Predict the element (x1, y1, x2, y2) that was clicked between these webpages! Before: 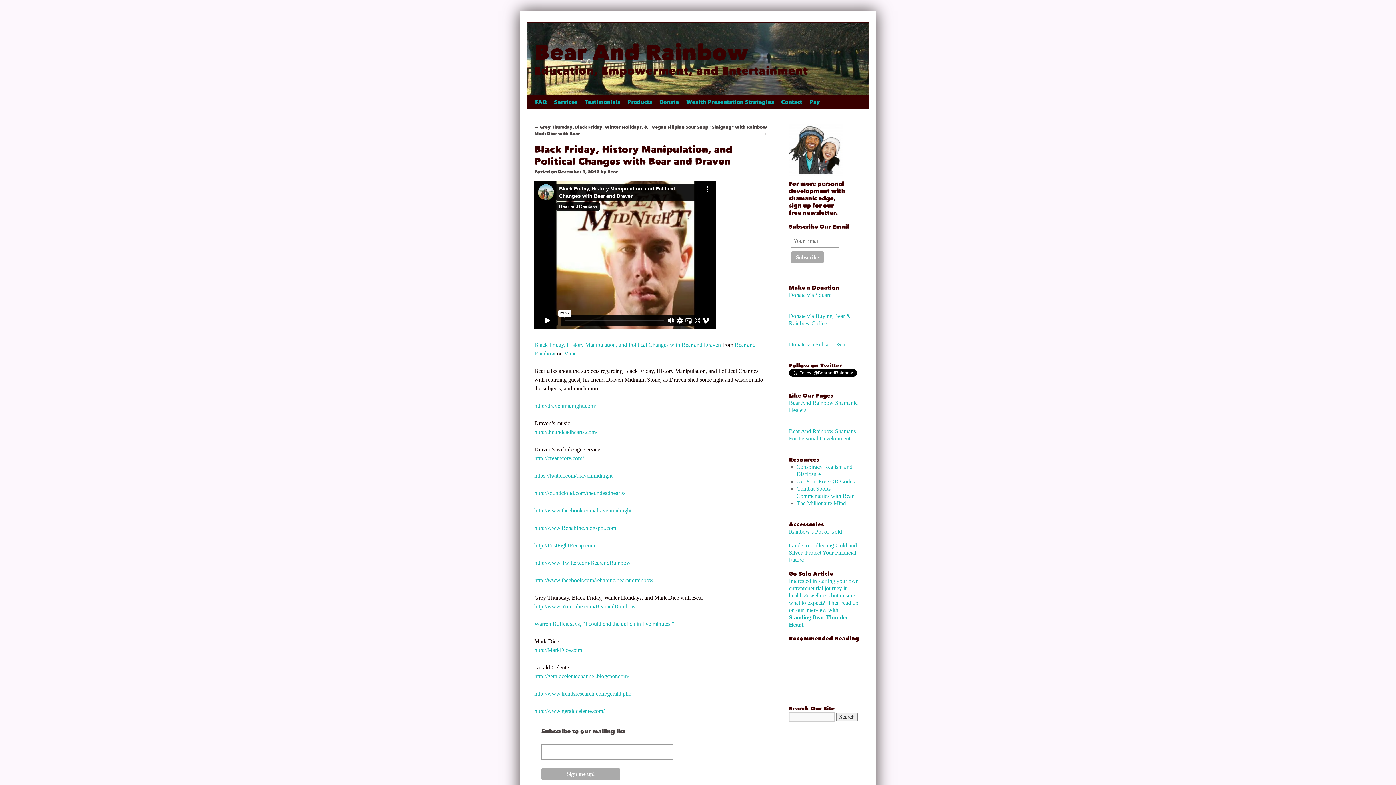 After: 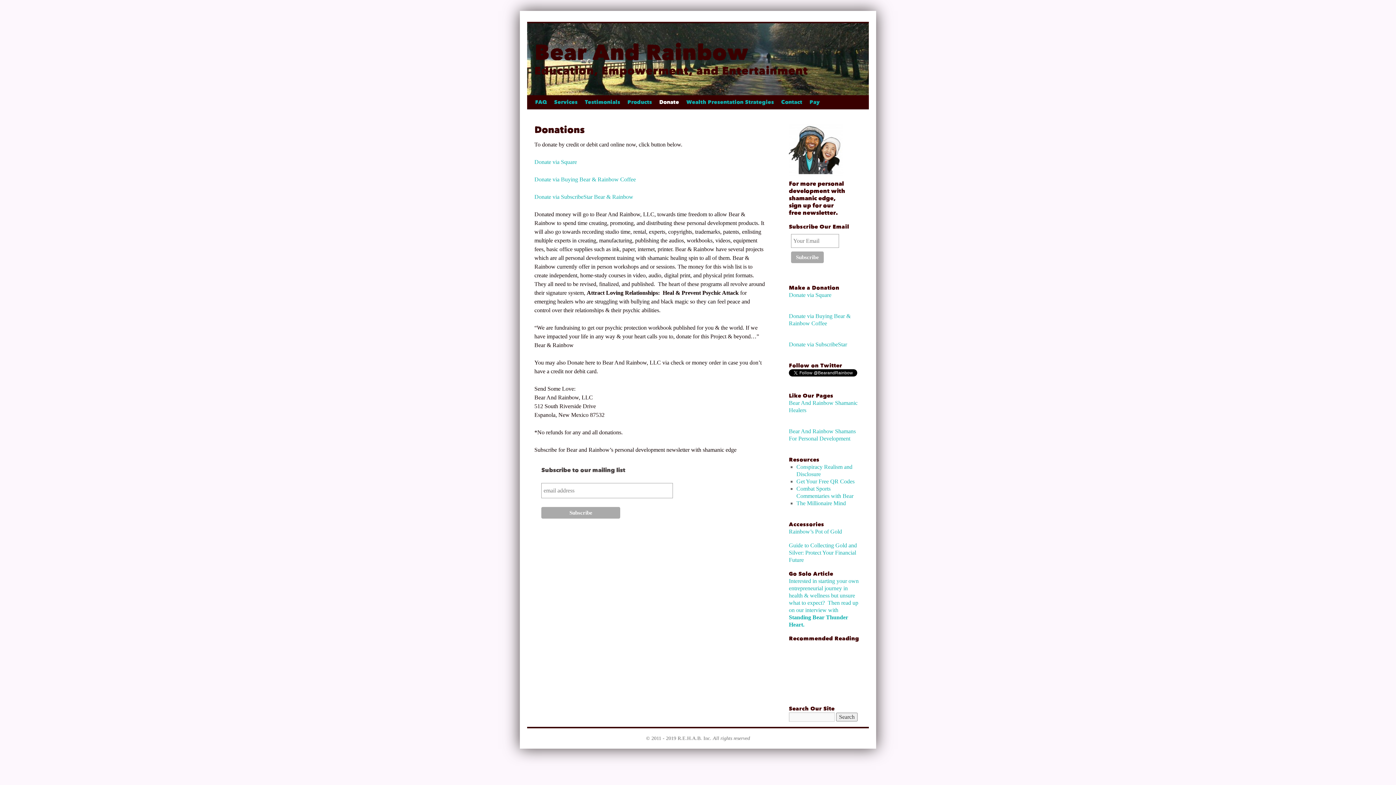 Action: bbox: (655, 95, 682, 109) label: Donate